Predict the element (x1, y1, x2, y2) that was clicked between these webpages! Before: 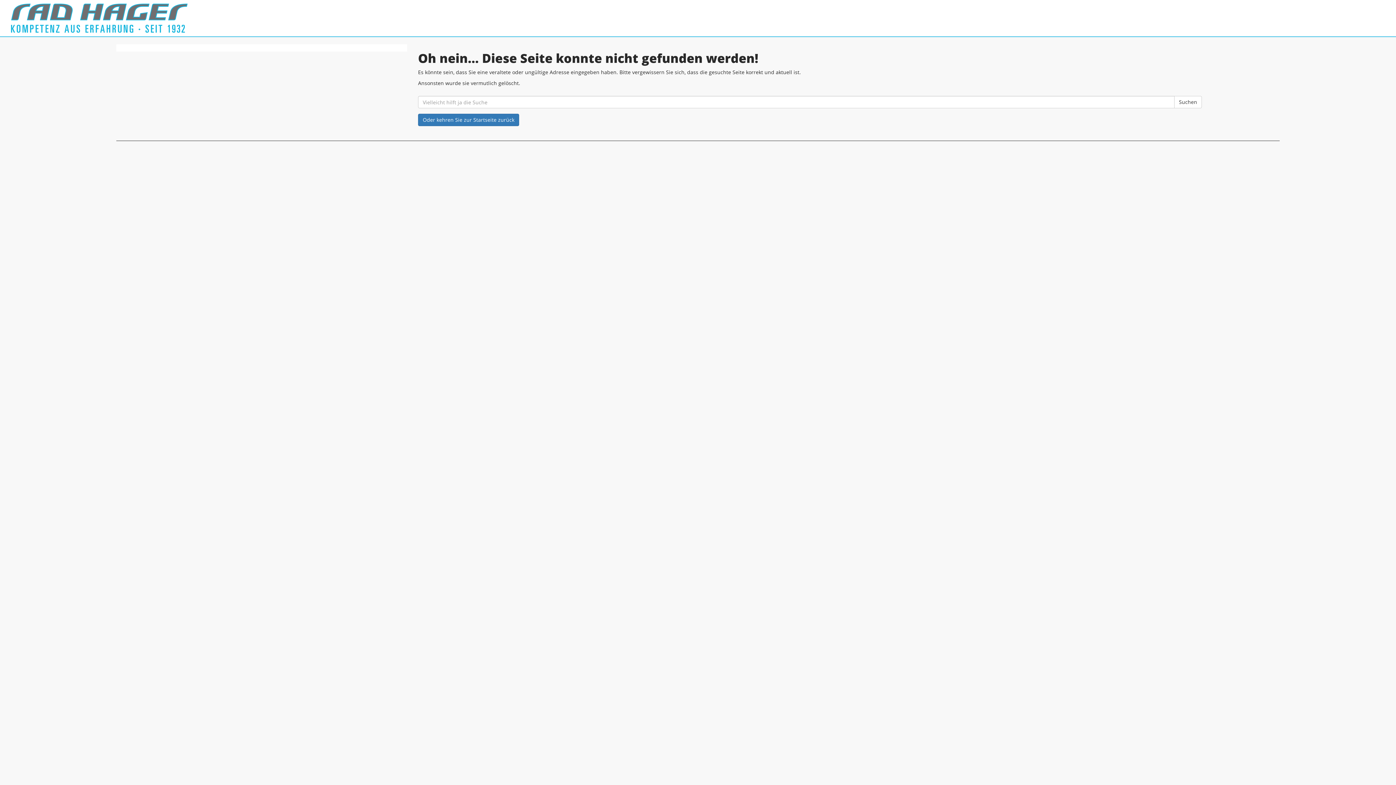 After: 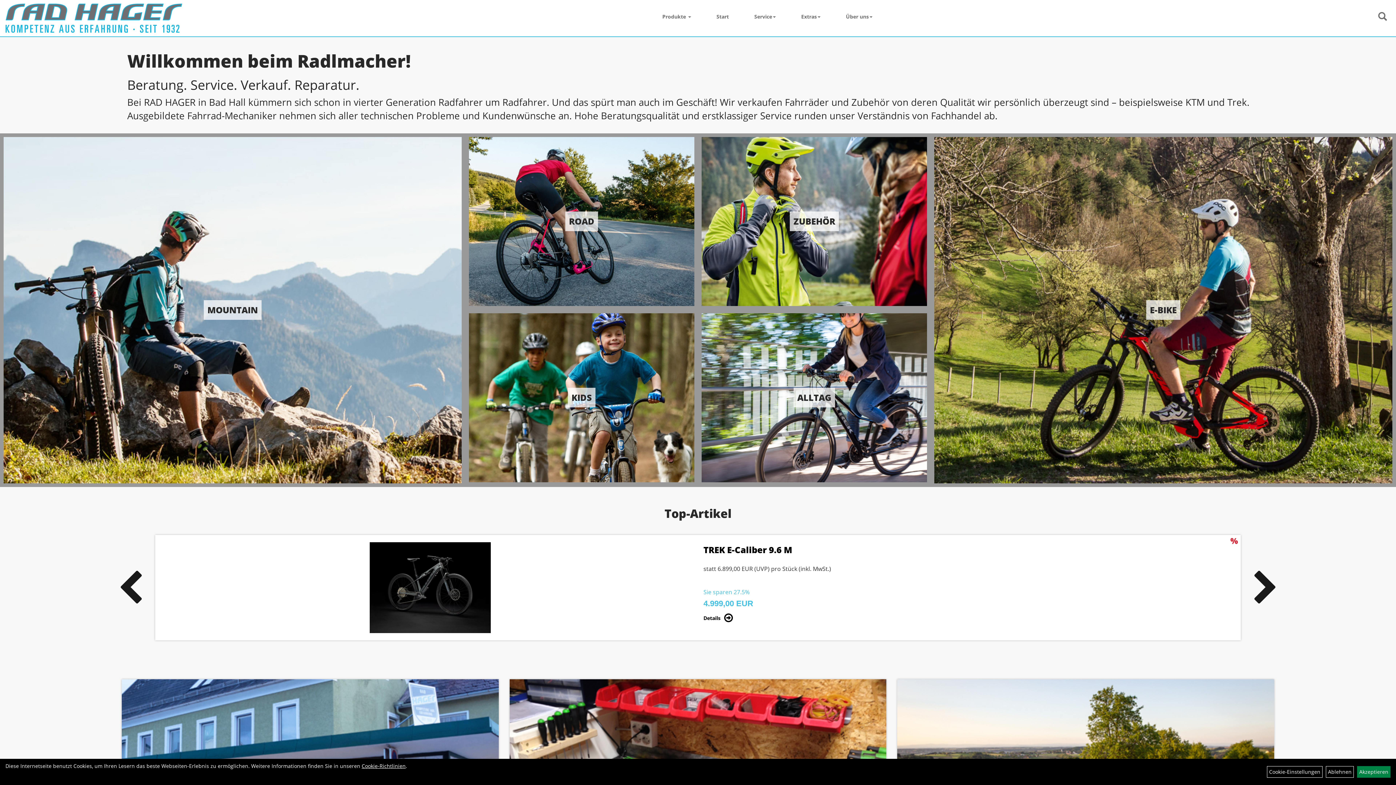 Action: bbox: (418, 113, 519, 126) label: Oder kehren Sie zur Startseite zurück